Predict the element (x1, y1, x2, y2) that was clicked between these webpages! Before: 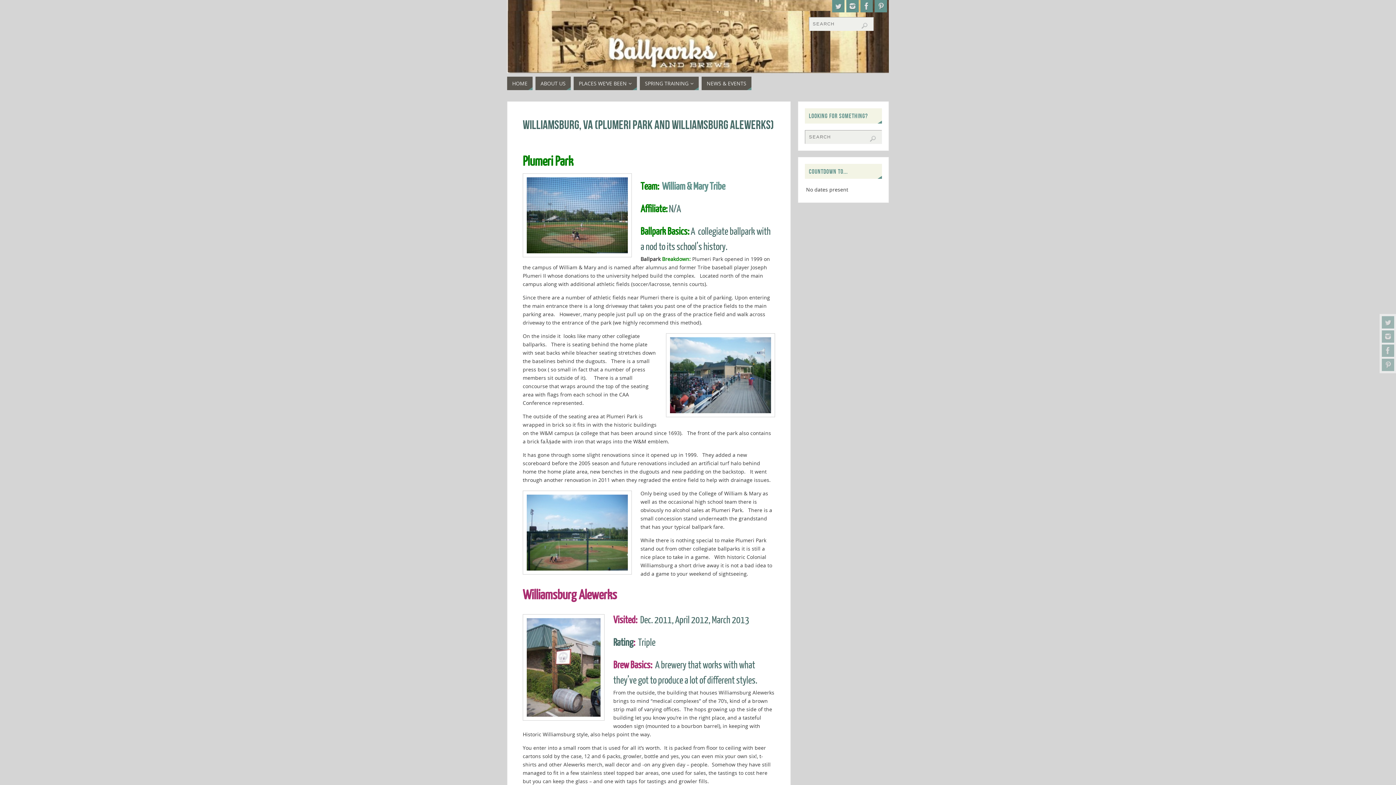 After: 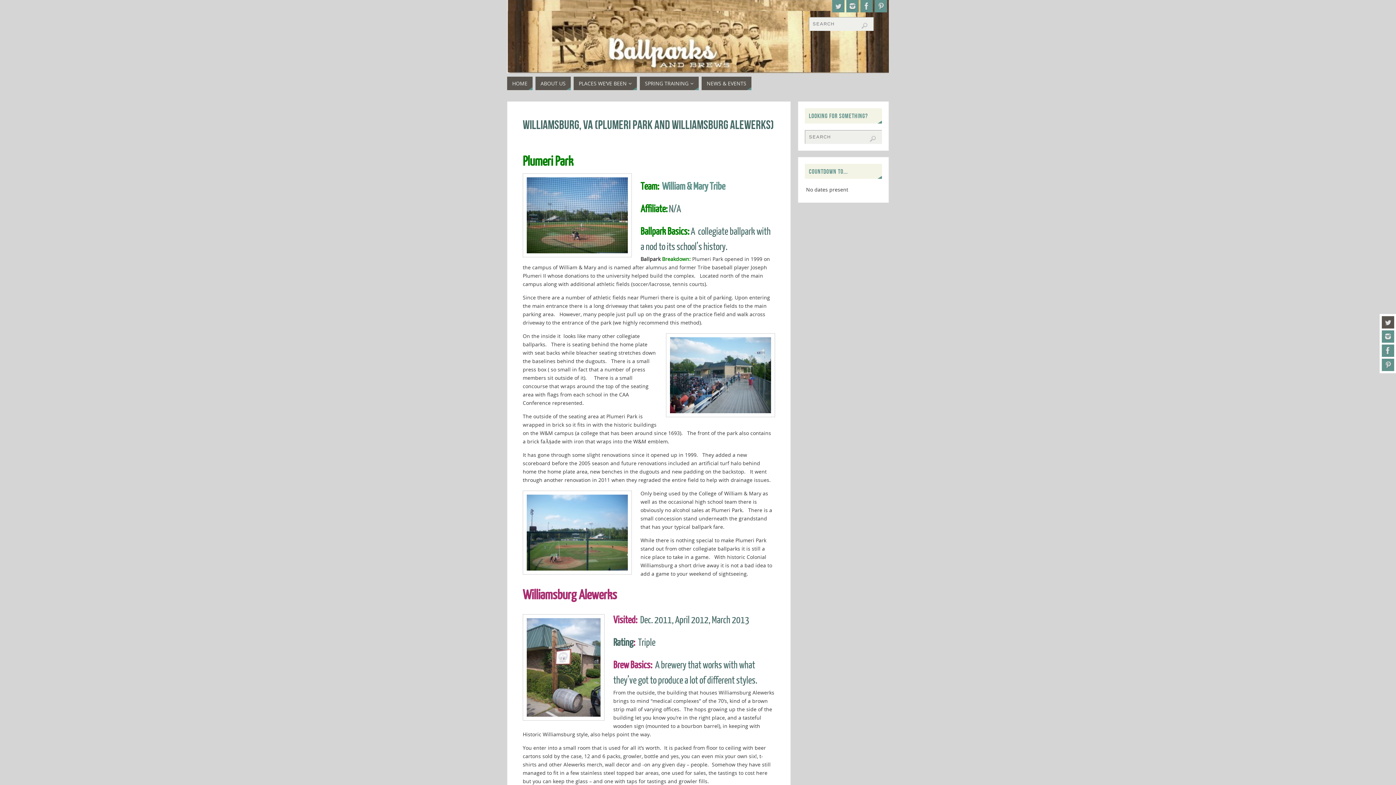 Action: bbox: (1382, 316, 1394, 328)